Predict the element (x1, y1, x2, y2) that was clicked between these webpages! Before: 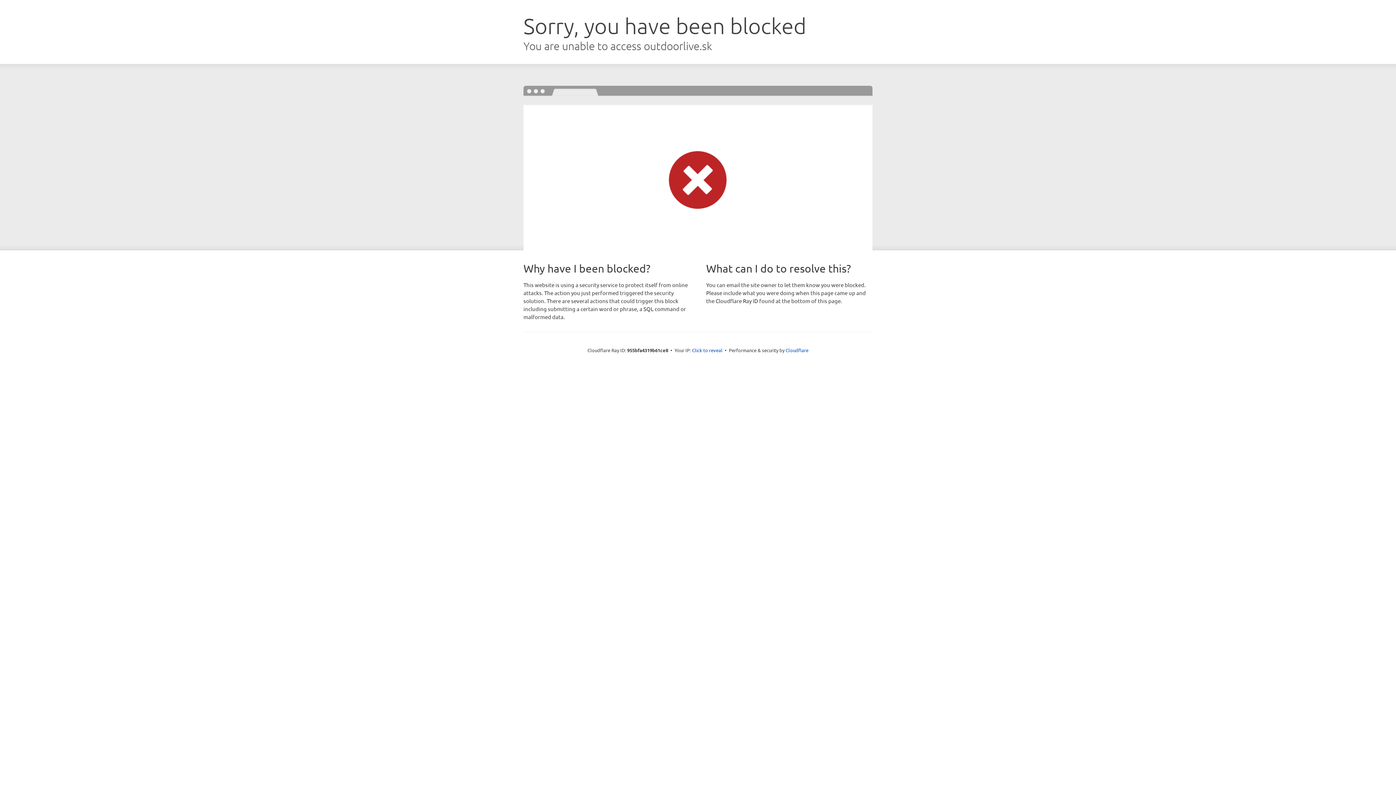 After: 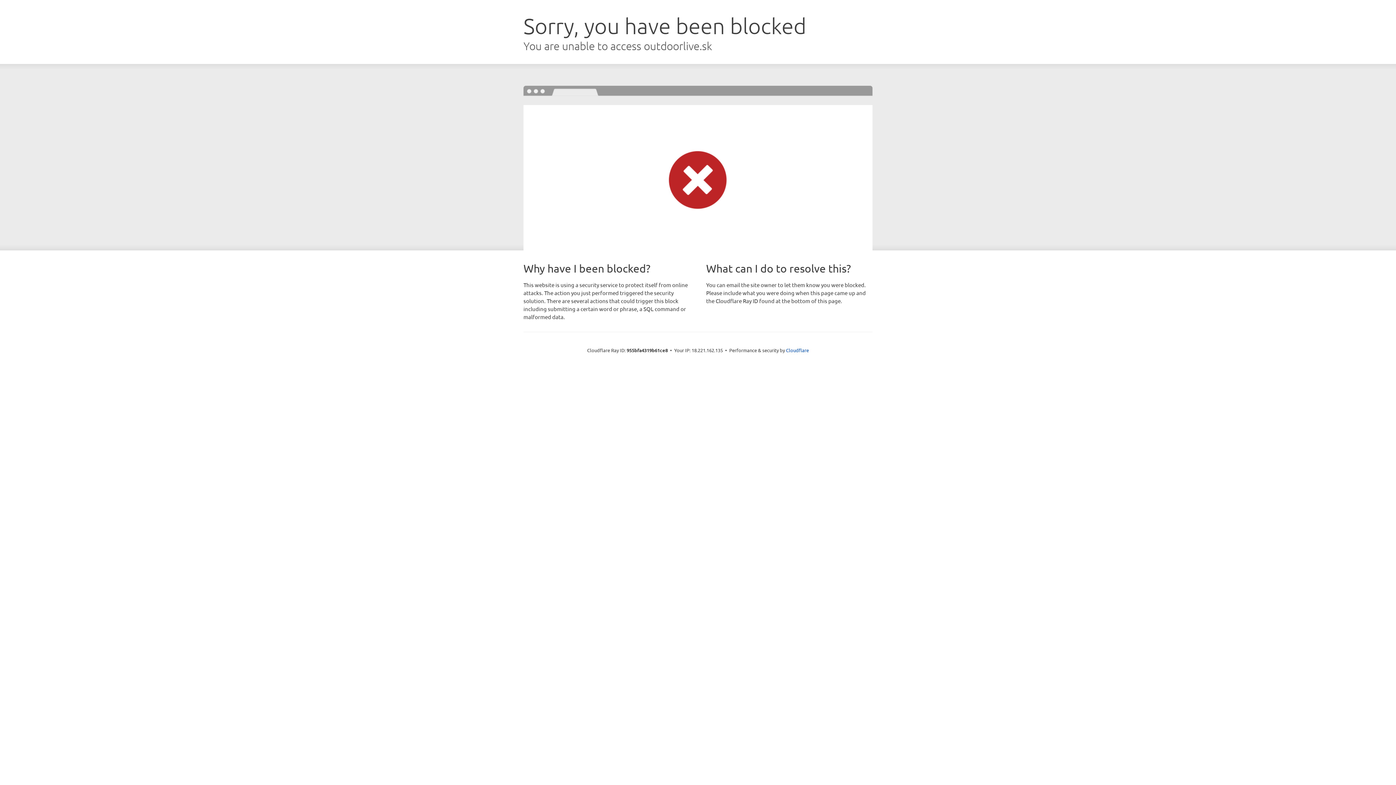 Action: label: Click to reveal bbox: (692, 346, 722, 353)